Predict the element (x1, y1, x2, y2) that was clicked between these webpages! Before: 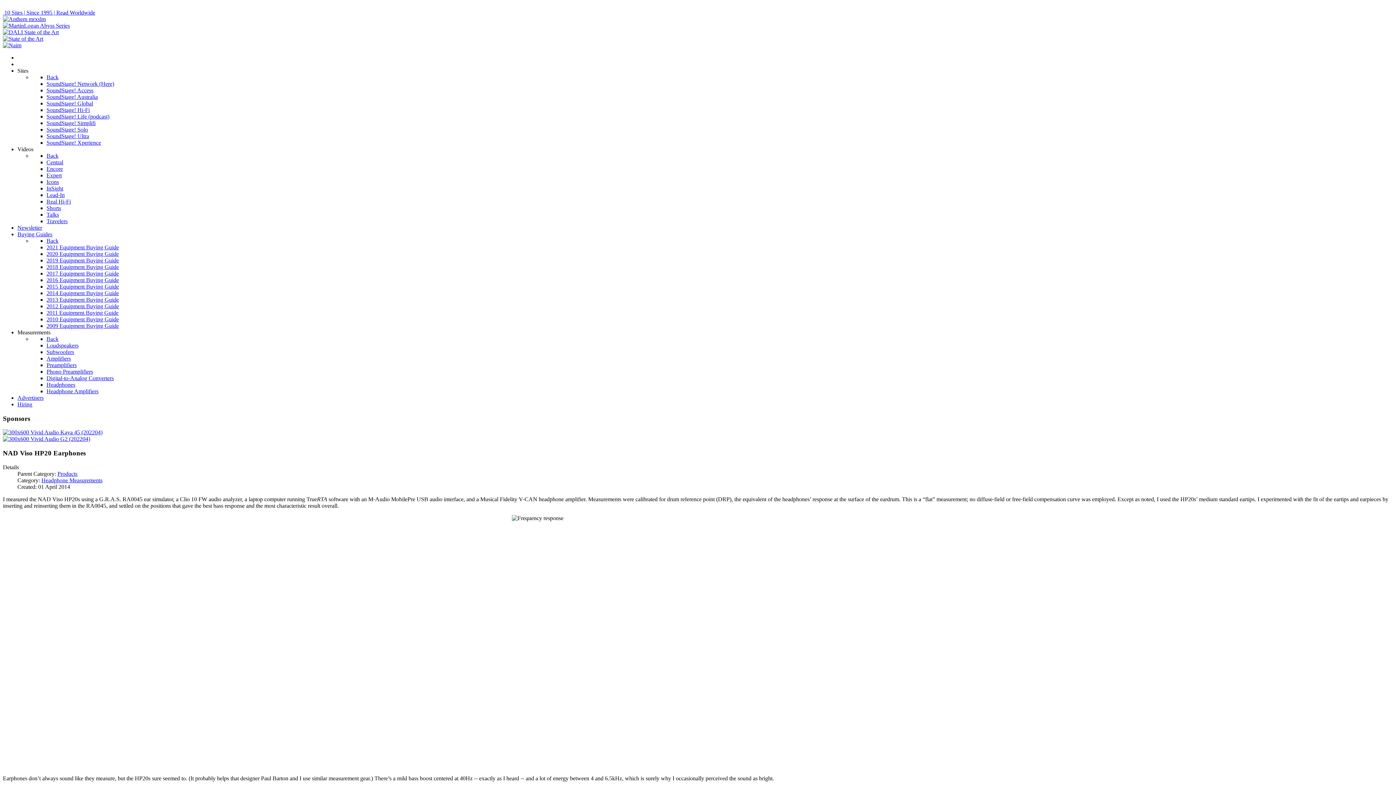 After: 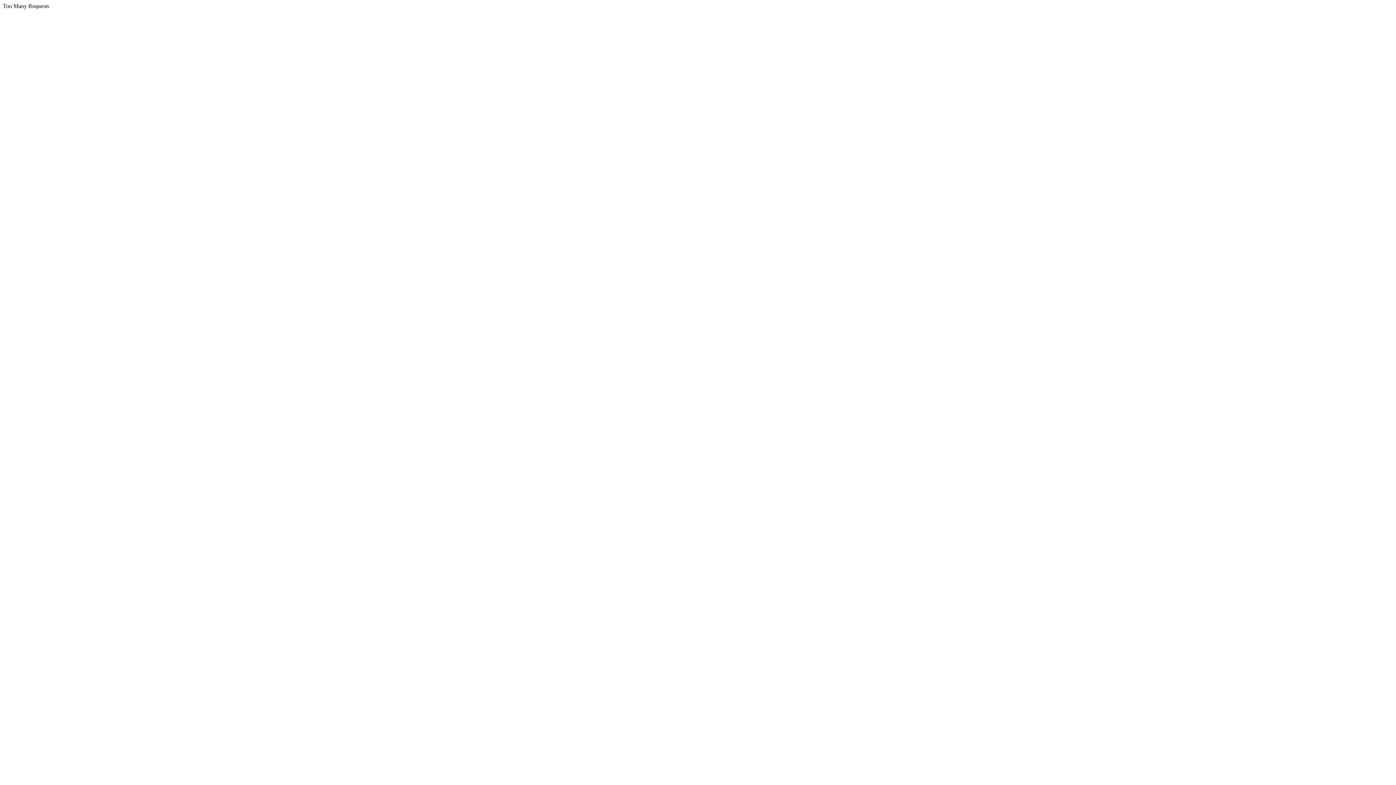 Action: bbox: (46, 139, 101, 145) label: SoundStage! Xperience